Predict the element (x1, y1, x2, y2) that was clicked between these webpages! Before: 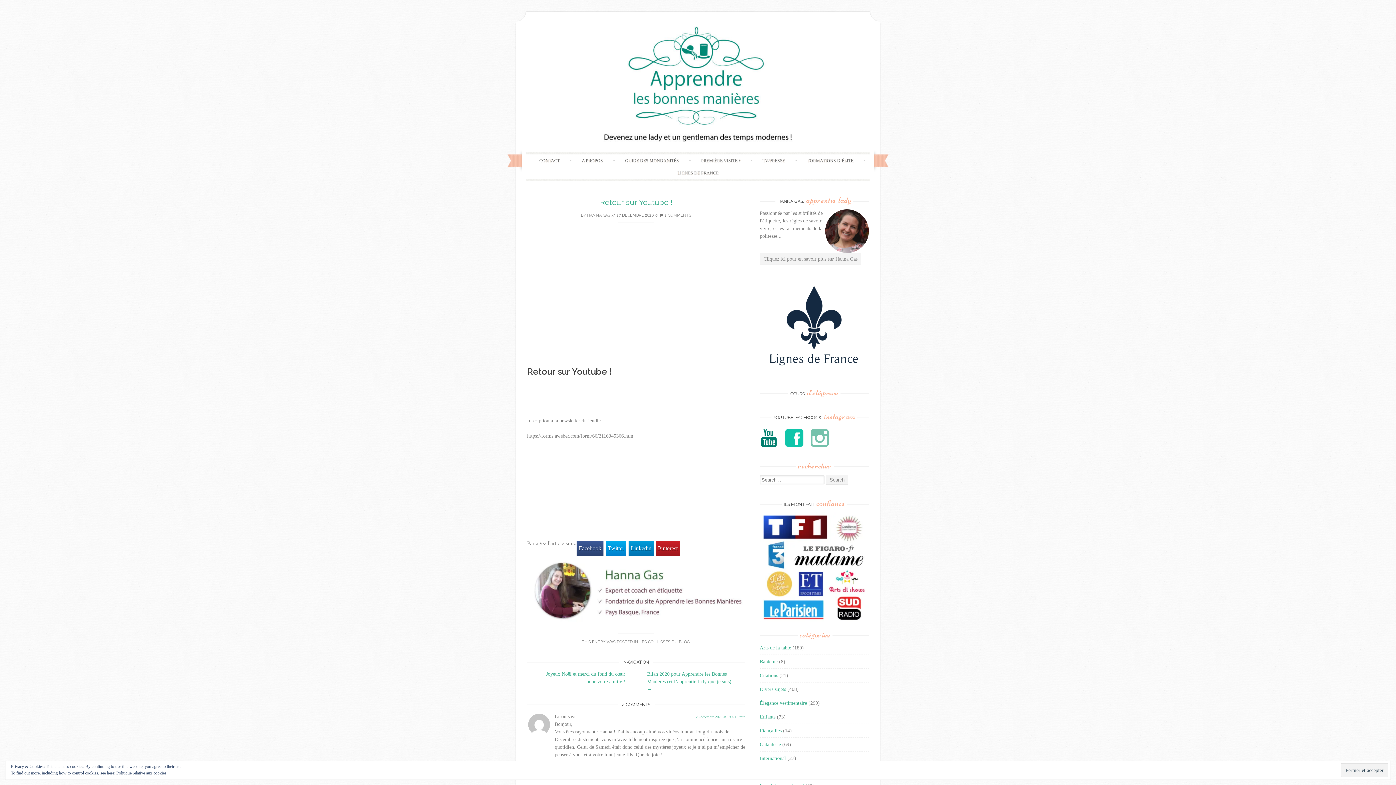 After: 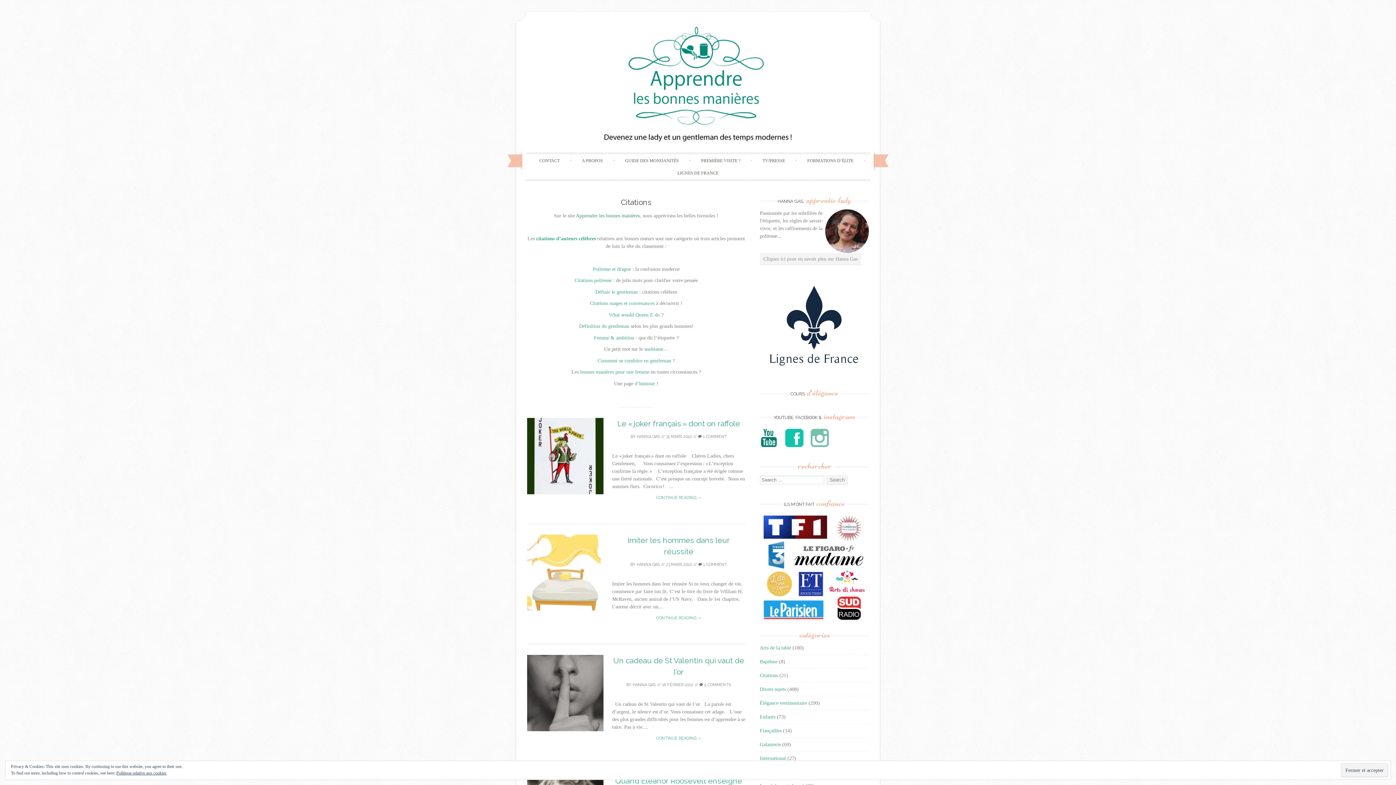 Action: label: Citations bbox: (760, 673, 778, 678)